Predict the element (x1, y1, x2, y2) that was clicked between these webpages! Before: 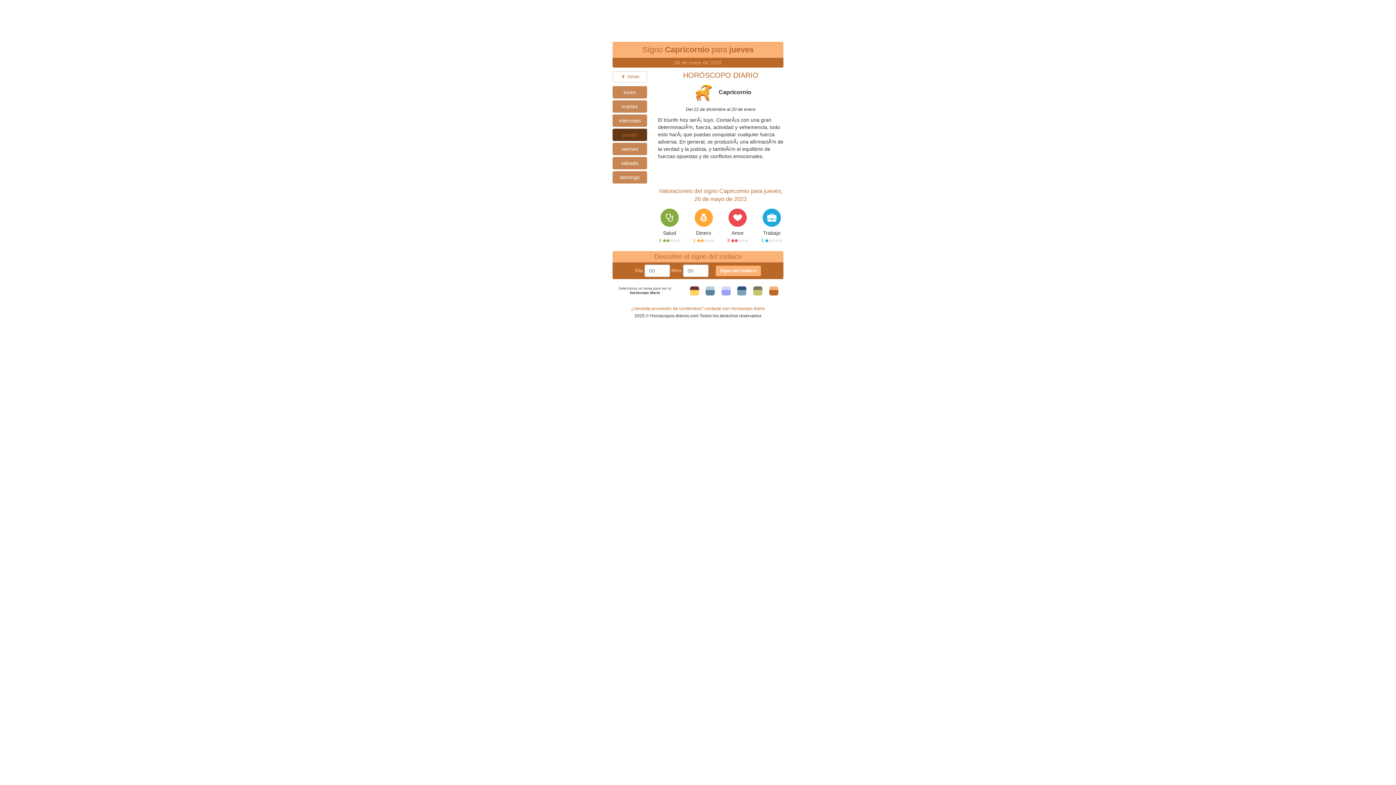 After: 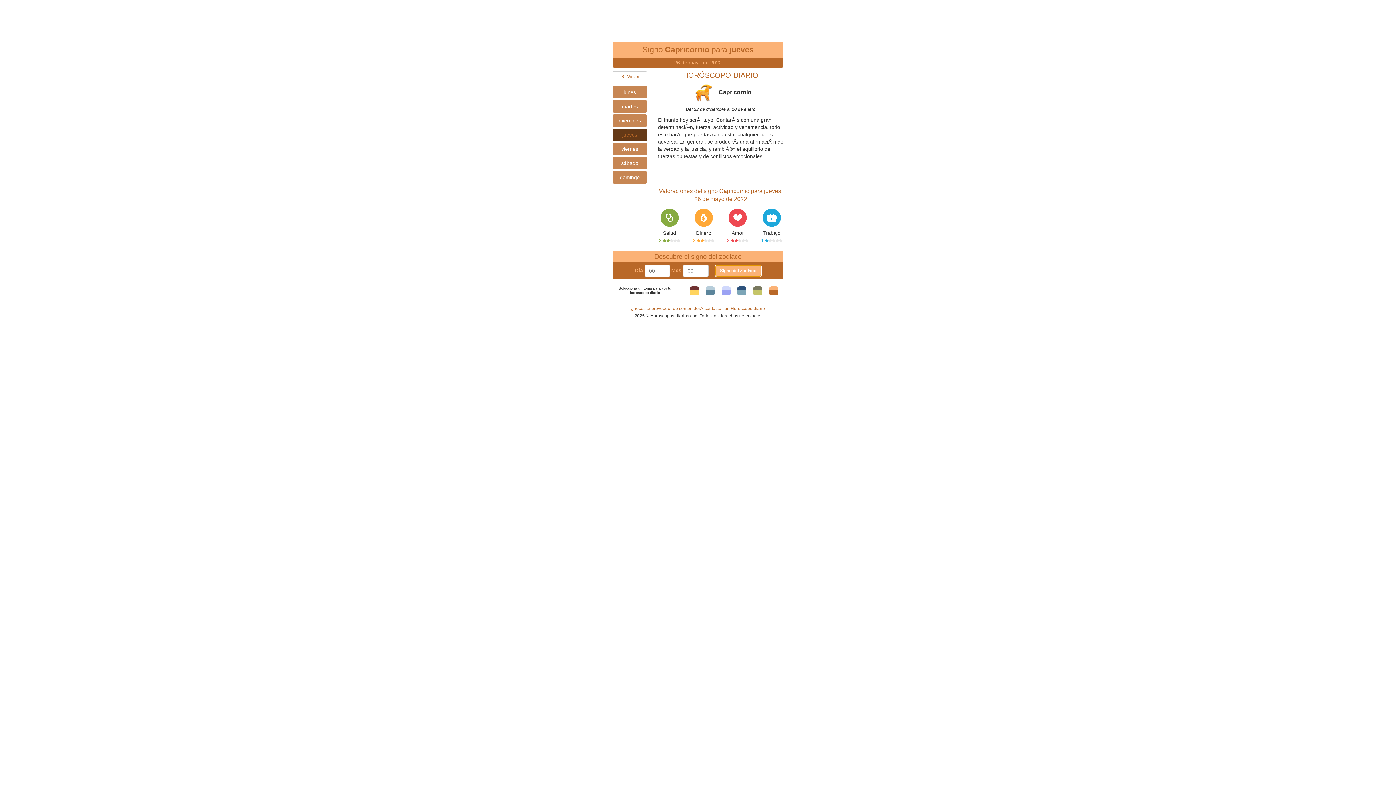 Action: bbox: (715, 265, 761, 276) label: Signo del Zodiaco